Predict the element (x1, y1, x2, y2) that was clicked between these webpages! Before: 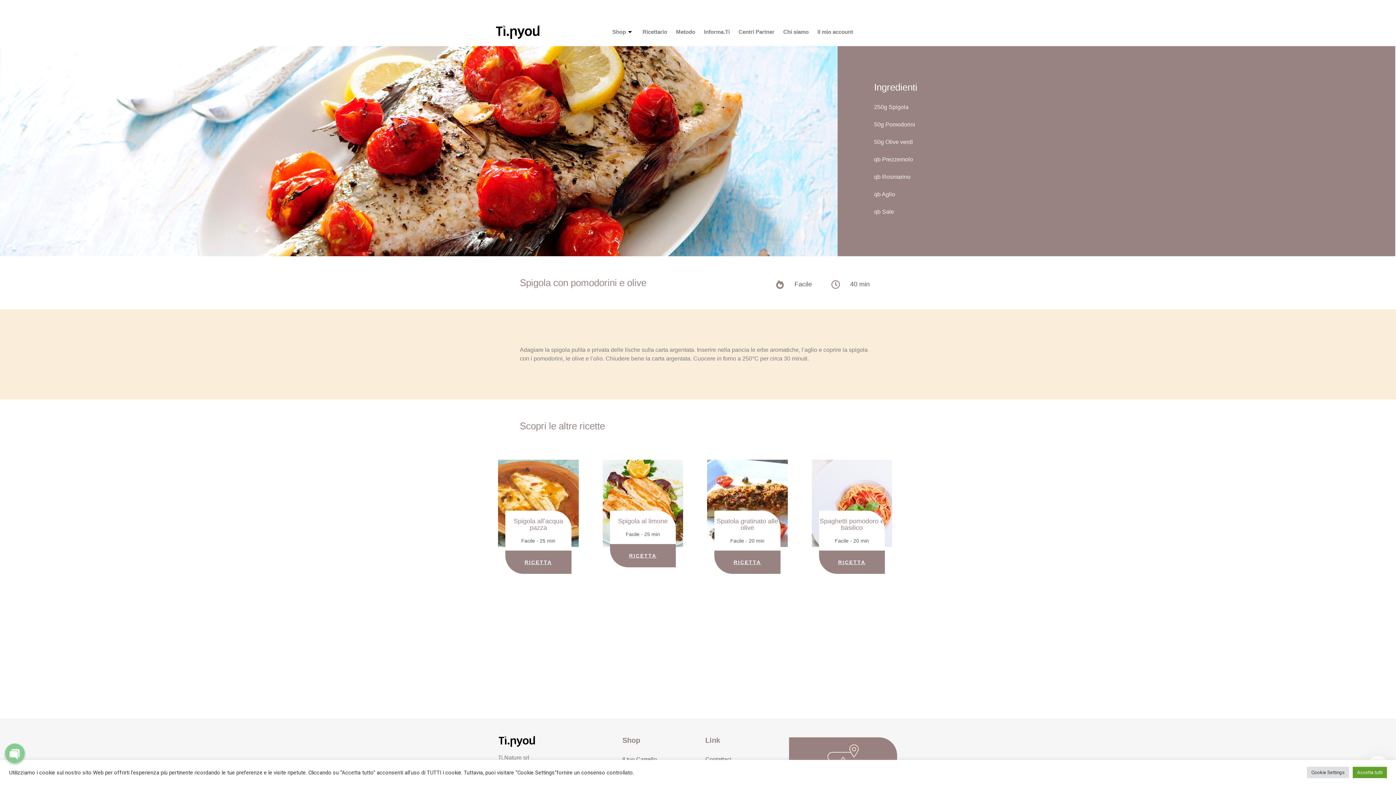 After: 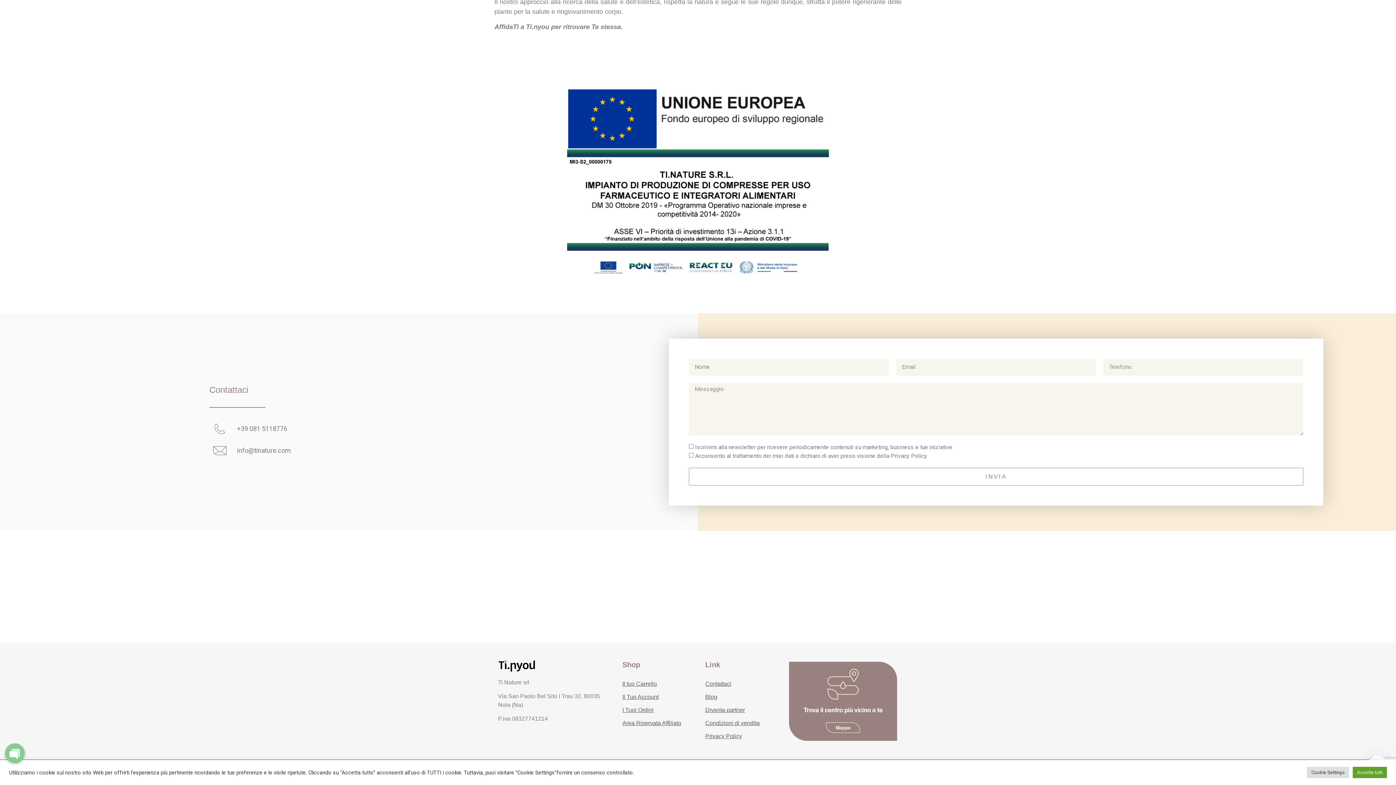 Action: bbox: (705, 756, 731, 762) label: Contattaci